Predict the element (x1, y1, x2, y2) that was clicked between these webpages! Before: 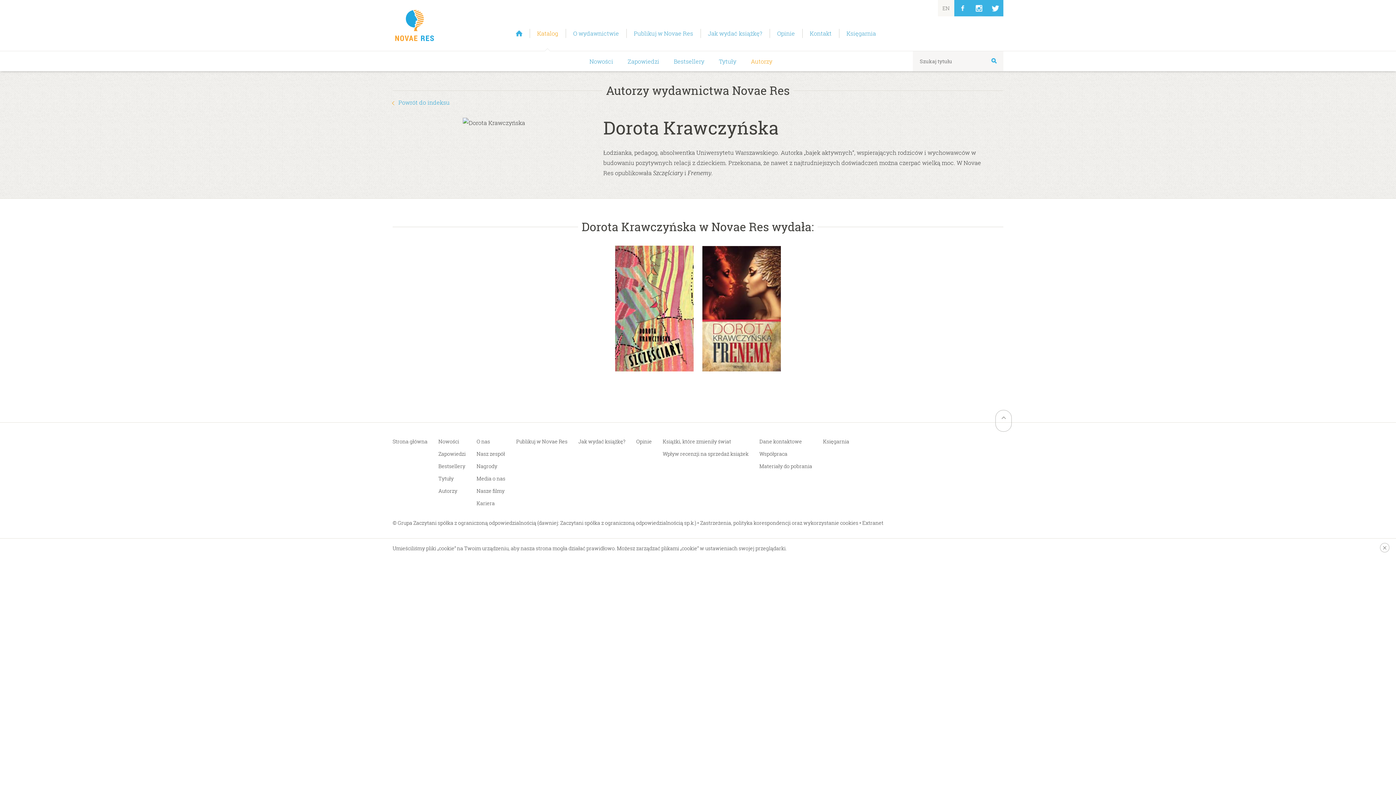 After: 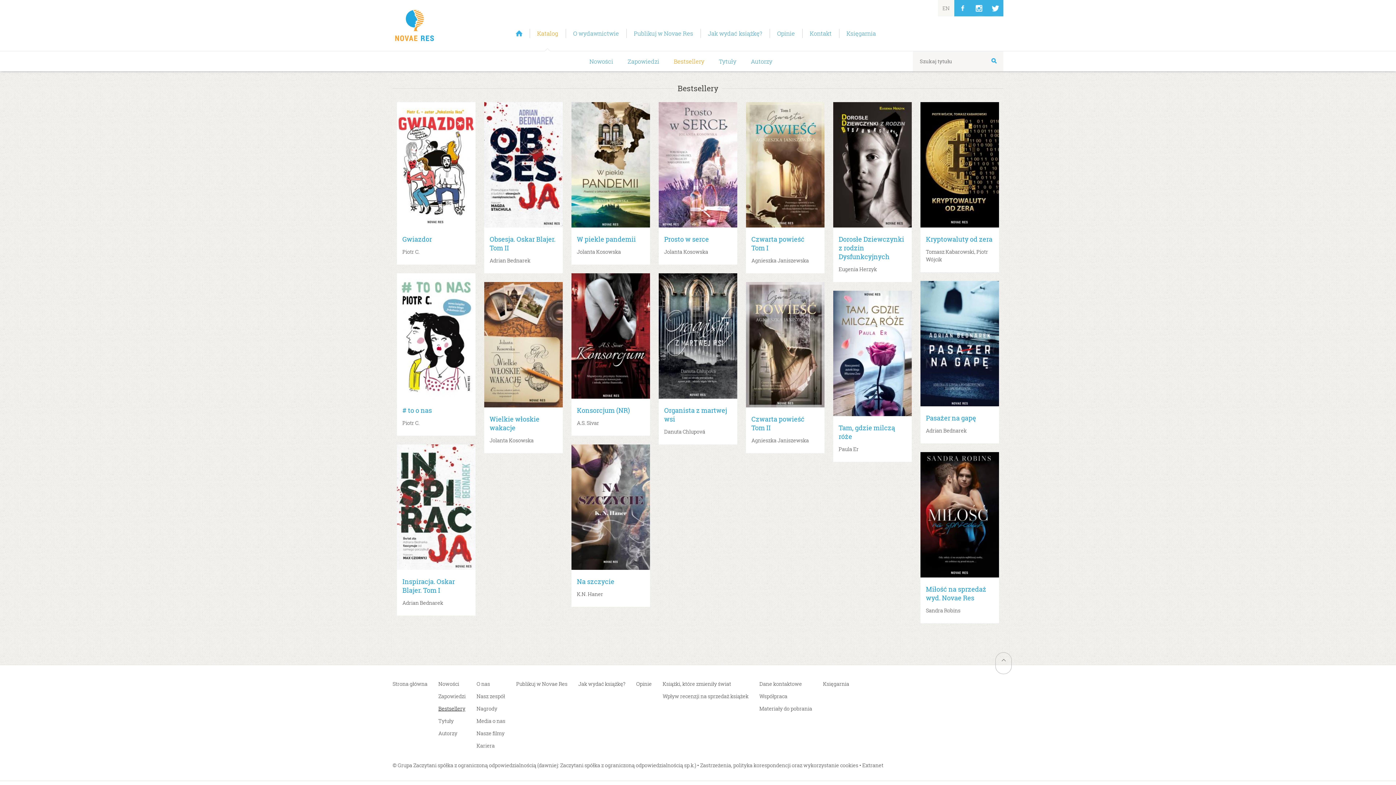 Action: label: Bestsellery bbox: (438, 462, 465, 469)